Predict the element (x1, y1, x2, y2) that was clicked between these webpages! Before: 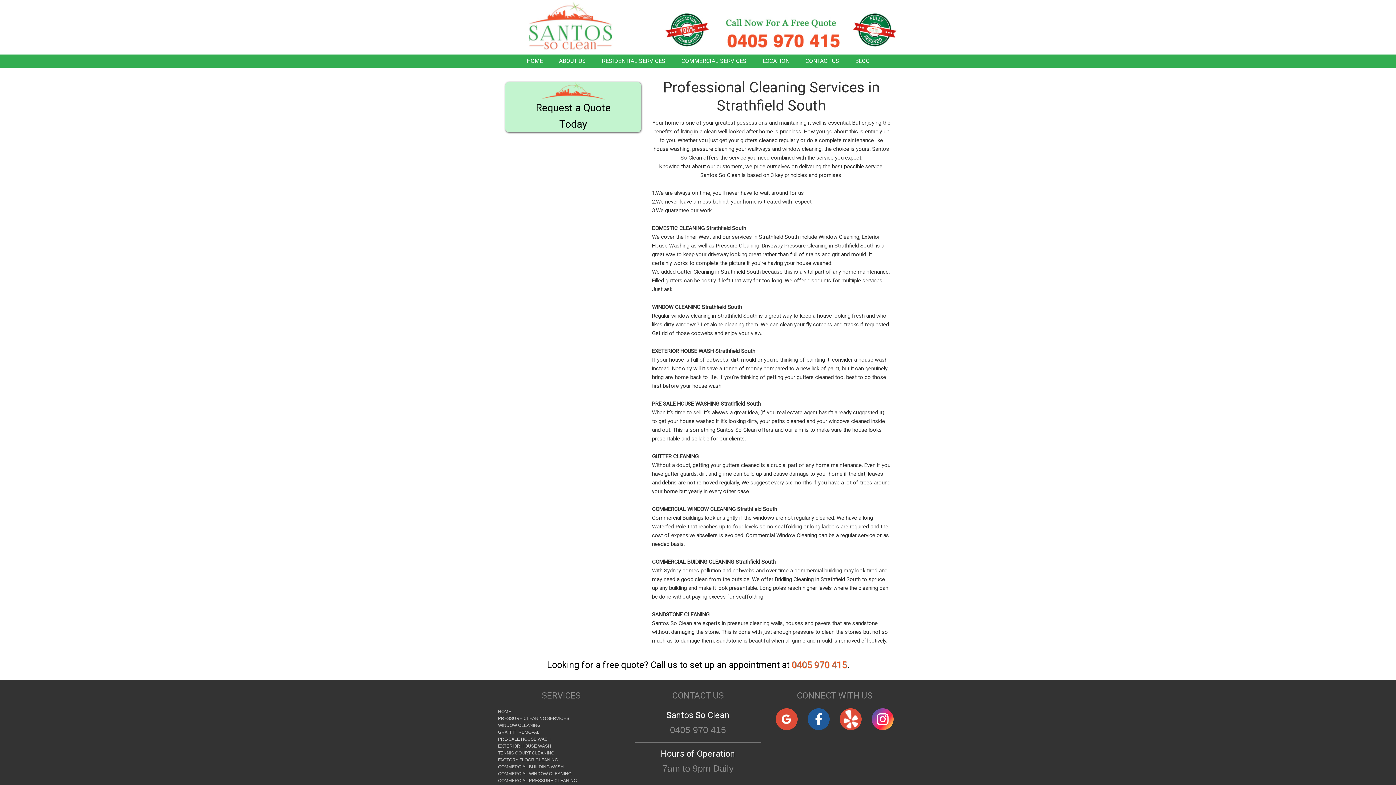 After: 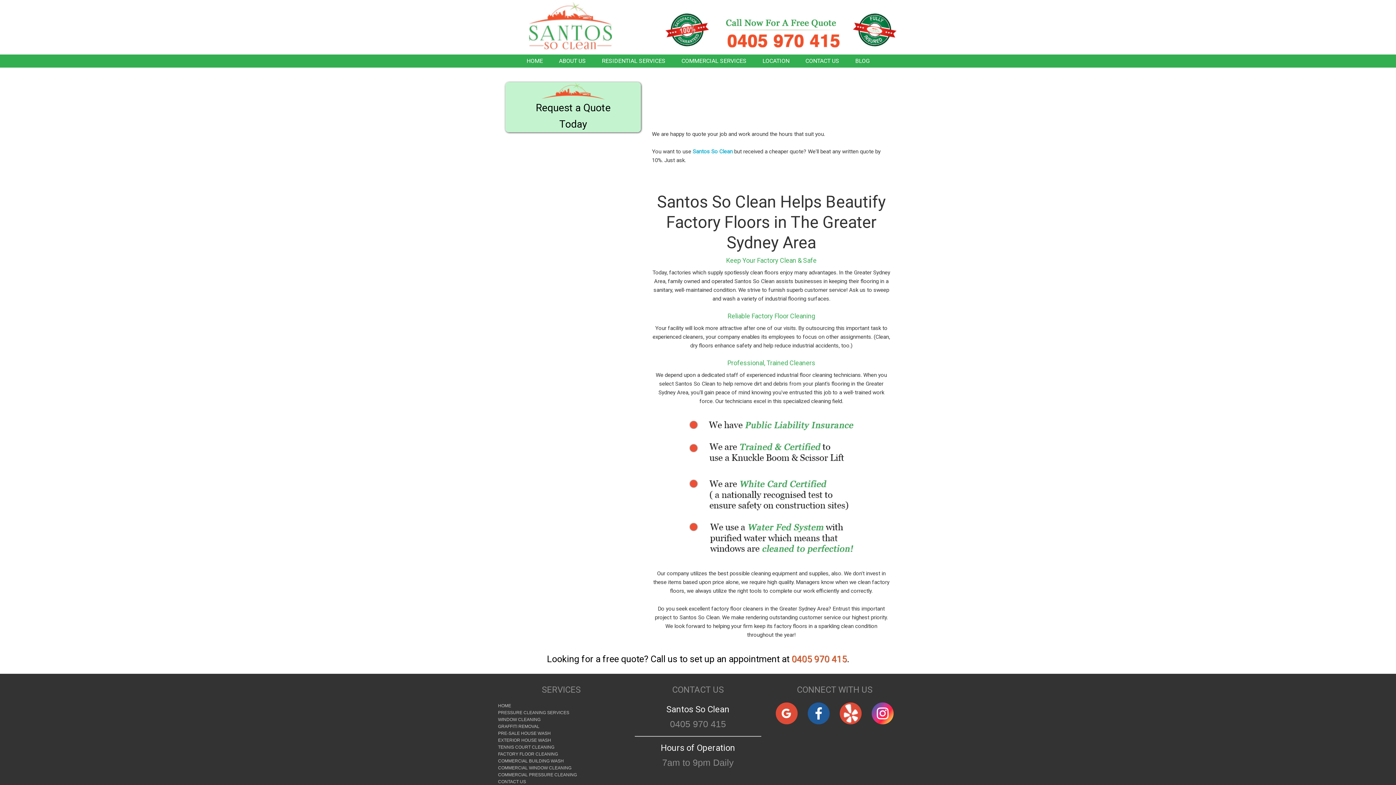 Action: label: FACTORY FLOOR CLEANING bbox: (498, 757, 558, 762)